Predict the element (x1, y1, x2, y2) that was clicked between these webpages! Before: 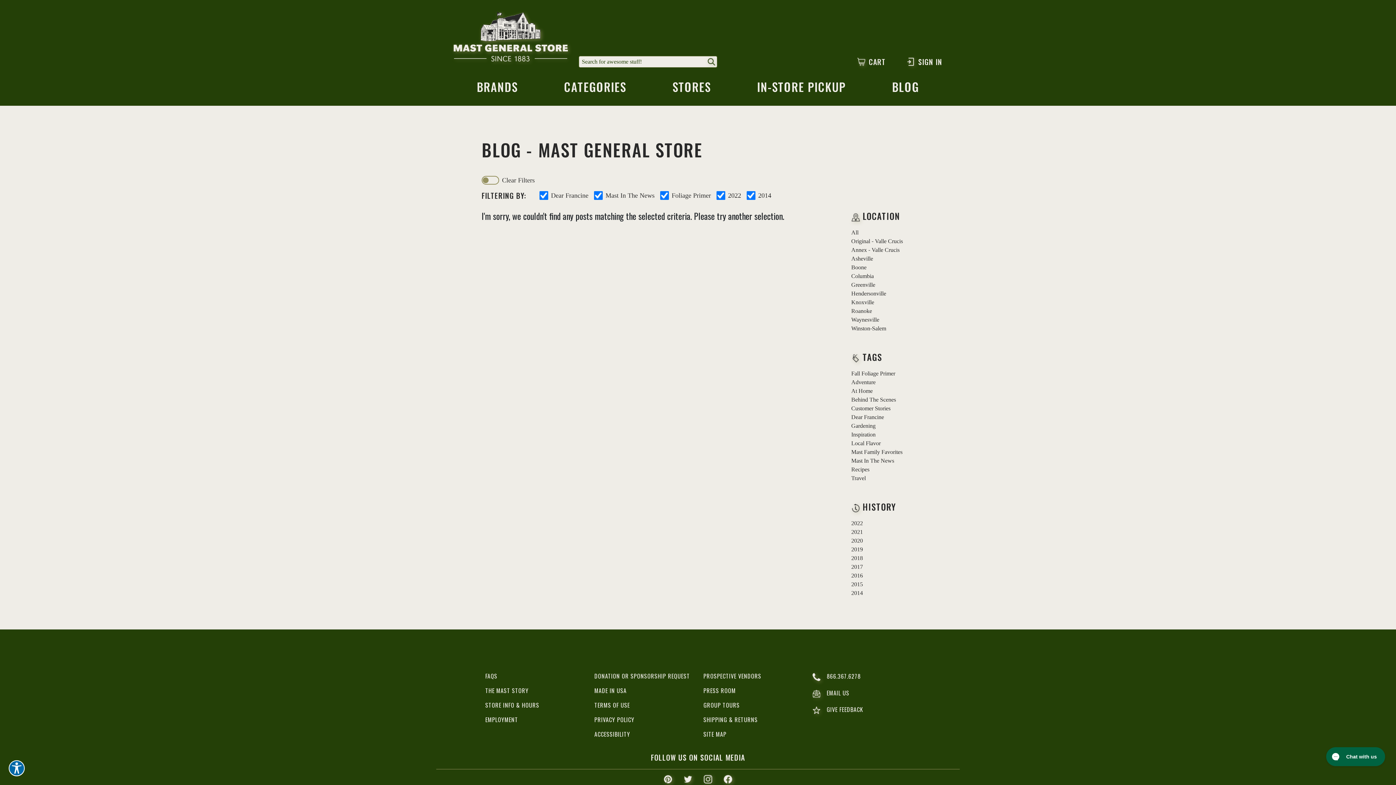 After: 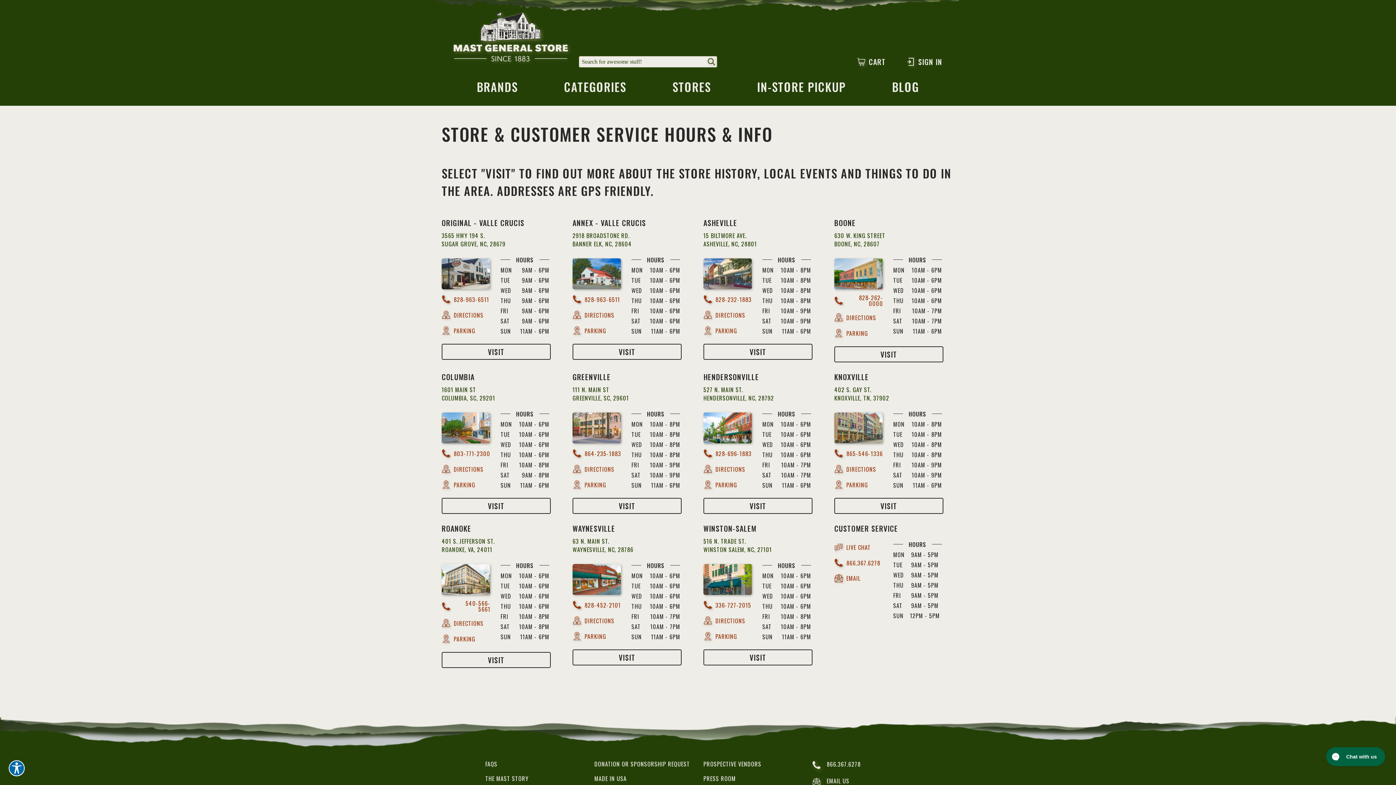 Action: label: STORE INFO & HOURS bbox: (485, 702, 583, 708)